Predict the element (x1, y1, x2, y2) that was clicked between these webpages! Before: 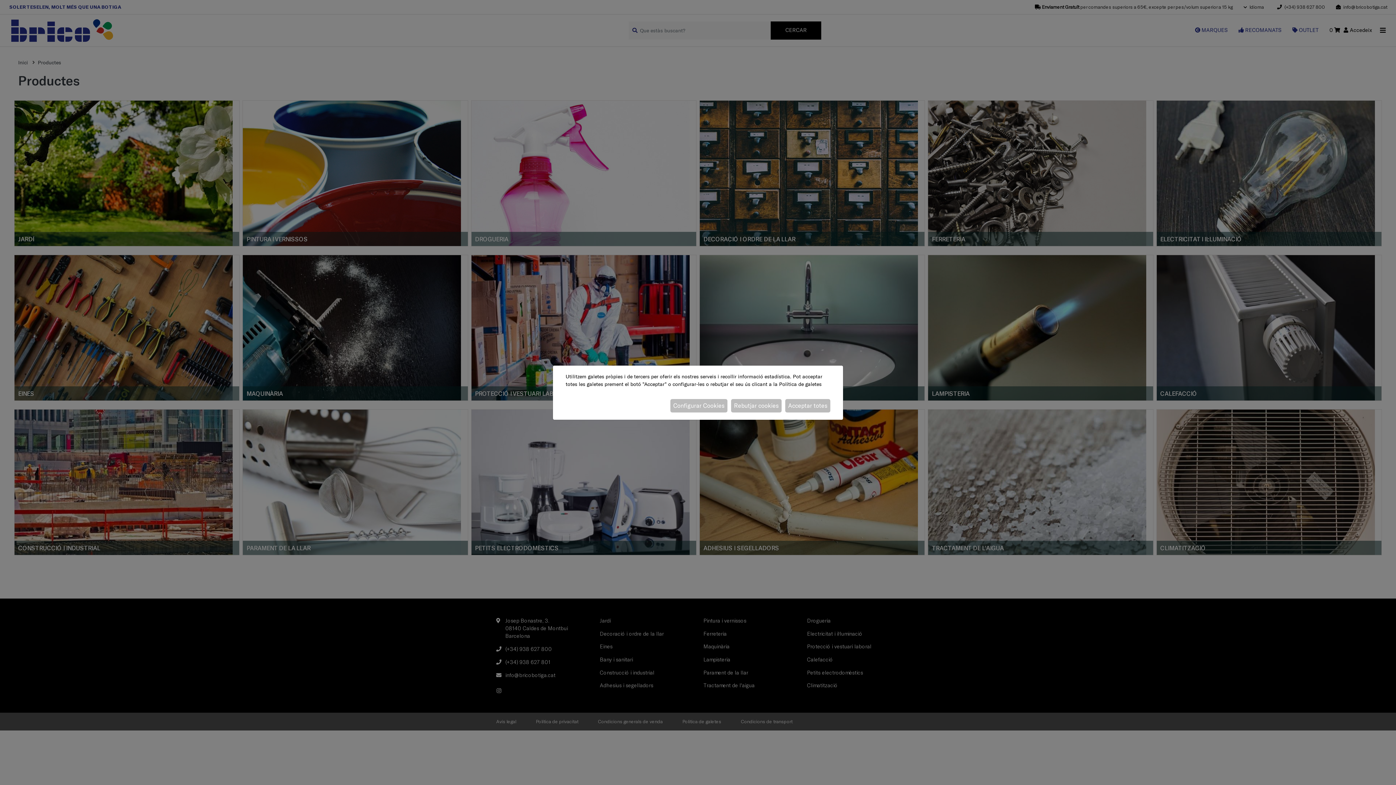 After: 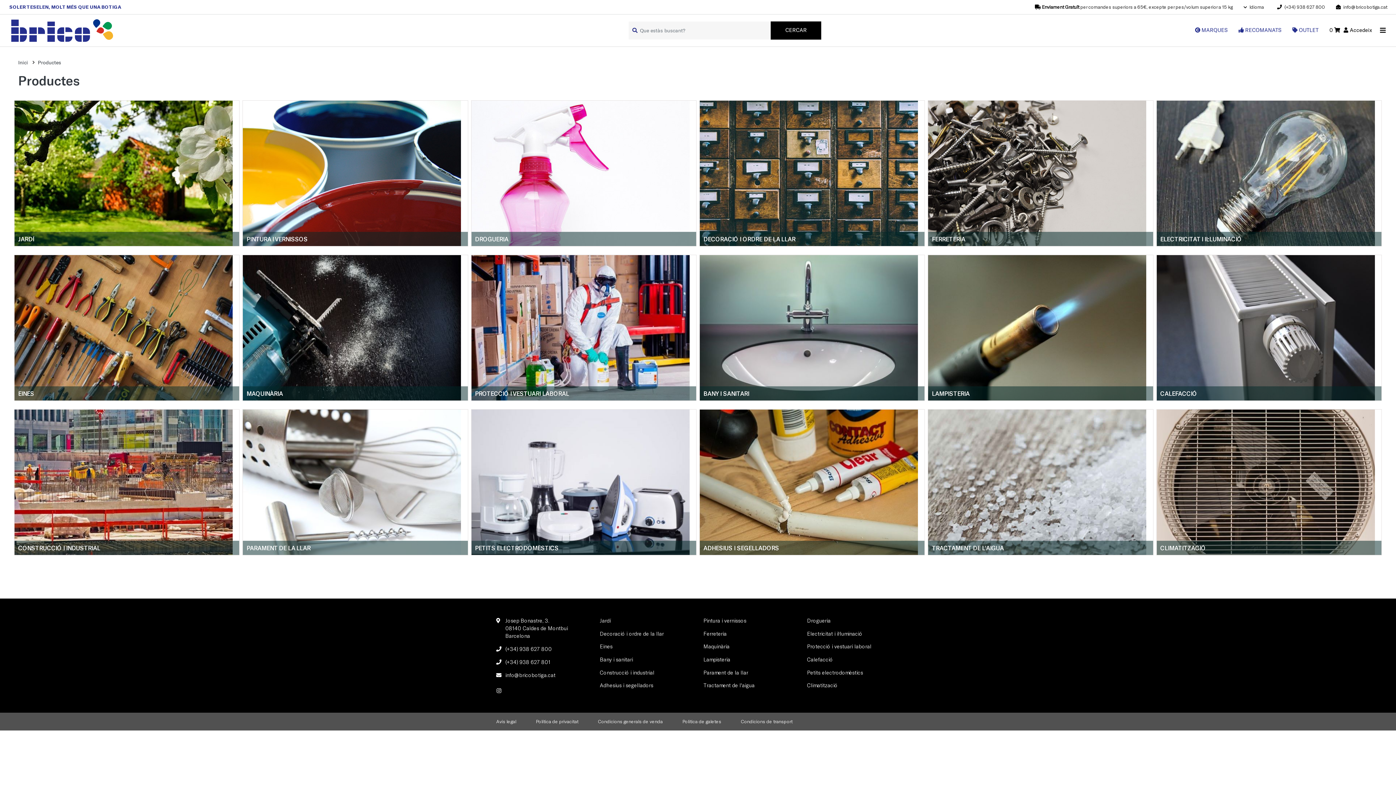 Action: label: Acceptar totes bbox: (785, 399, 830, 412)